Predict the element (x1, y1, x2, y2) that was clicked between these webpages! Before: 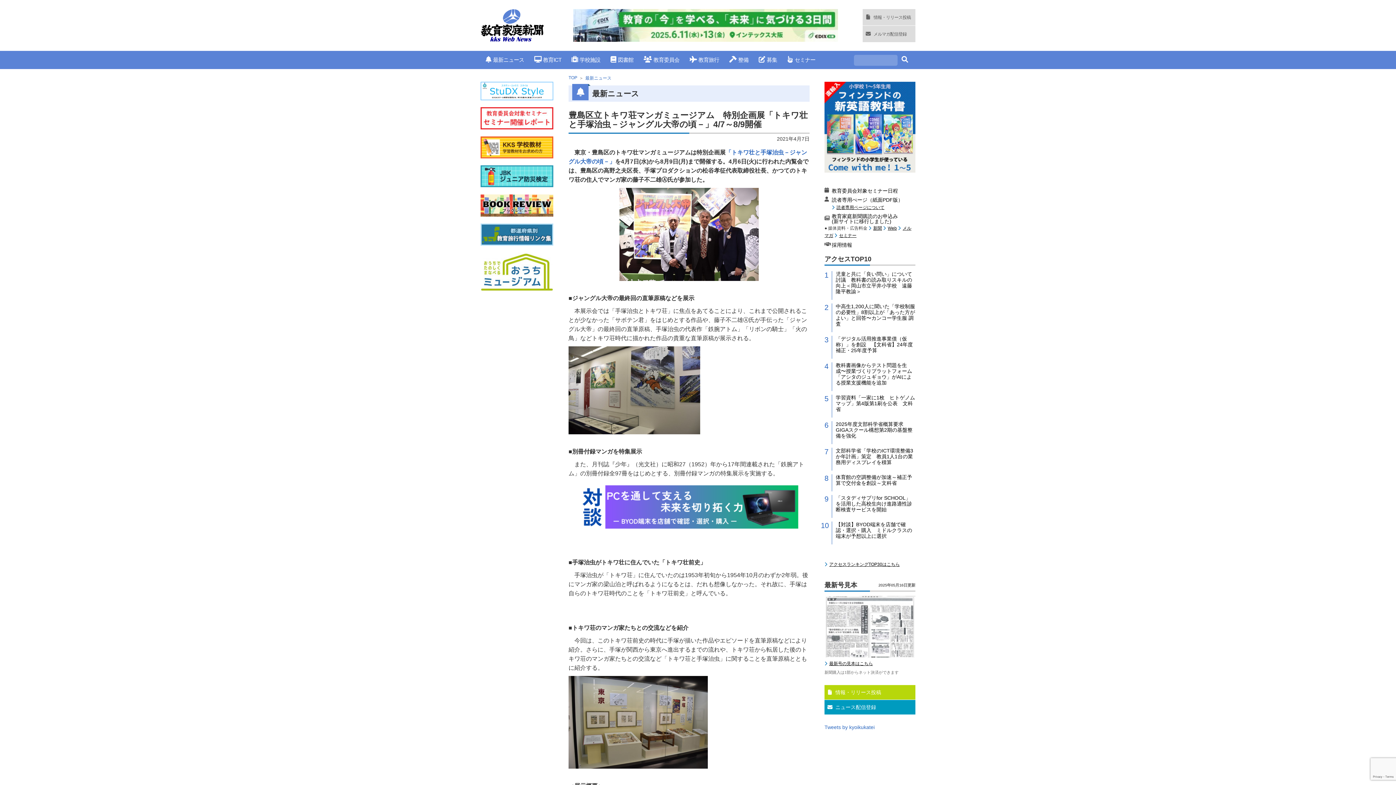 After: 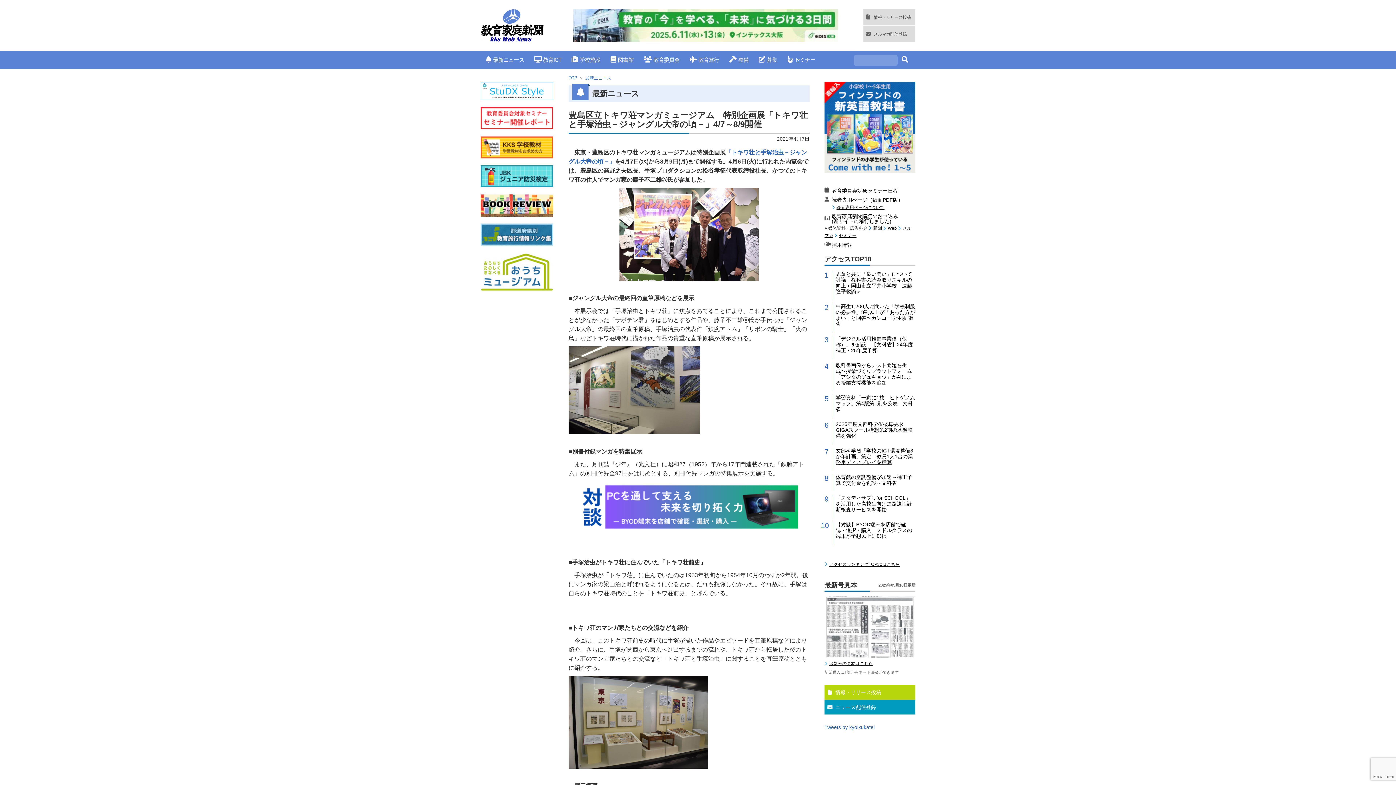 Action: label: 文部科学省「学校のICT環境整備3か年計画」策定　教員1人1台の業務用ディスプレイを積算 bbox: (832, 448, 915, 470)